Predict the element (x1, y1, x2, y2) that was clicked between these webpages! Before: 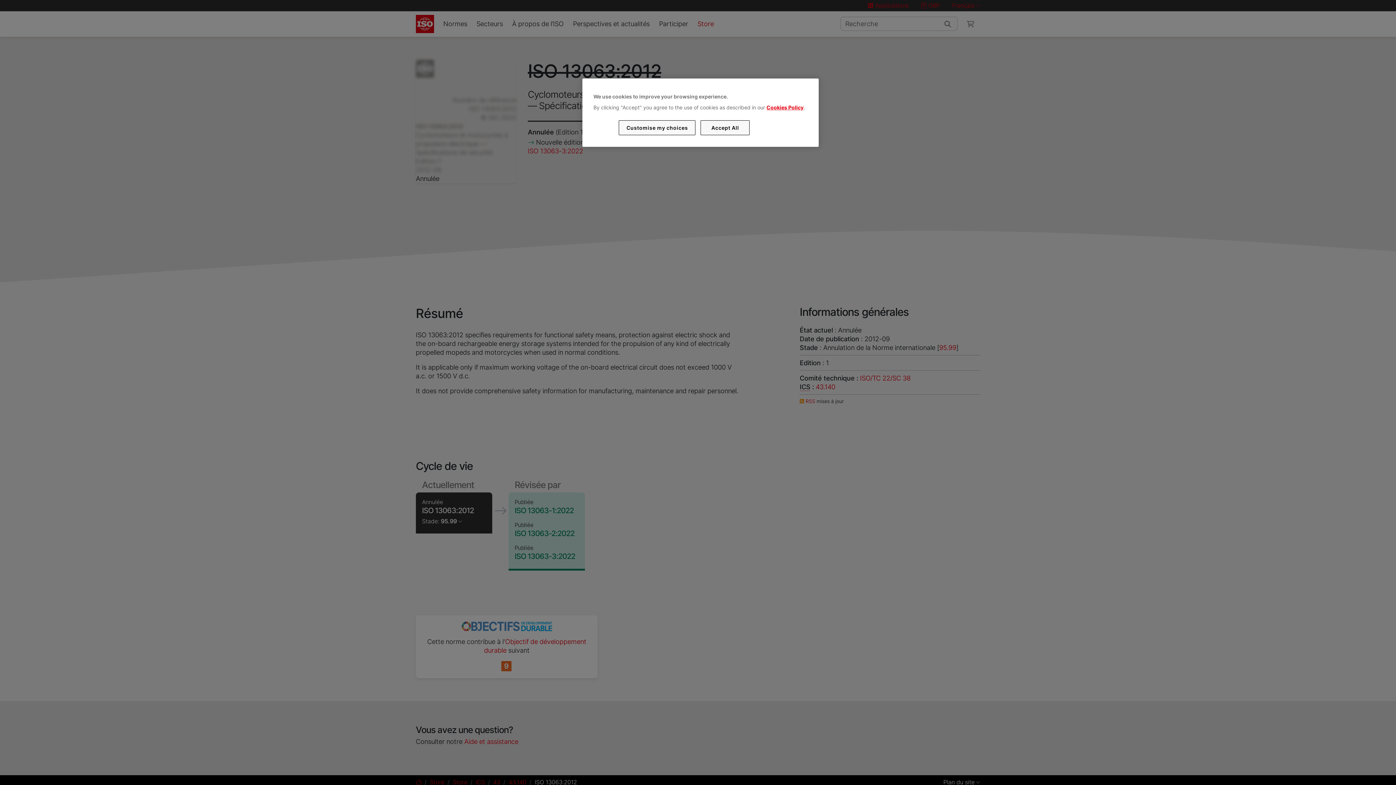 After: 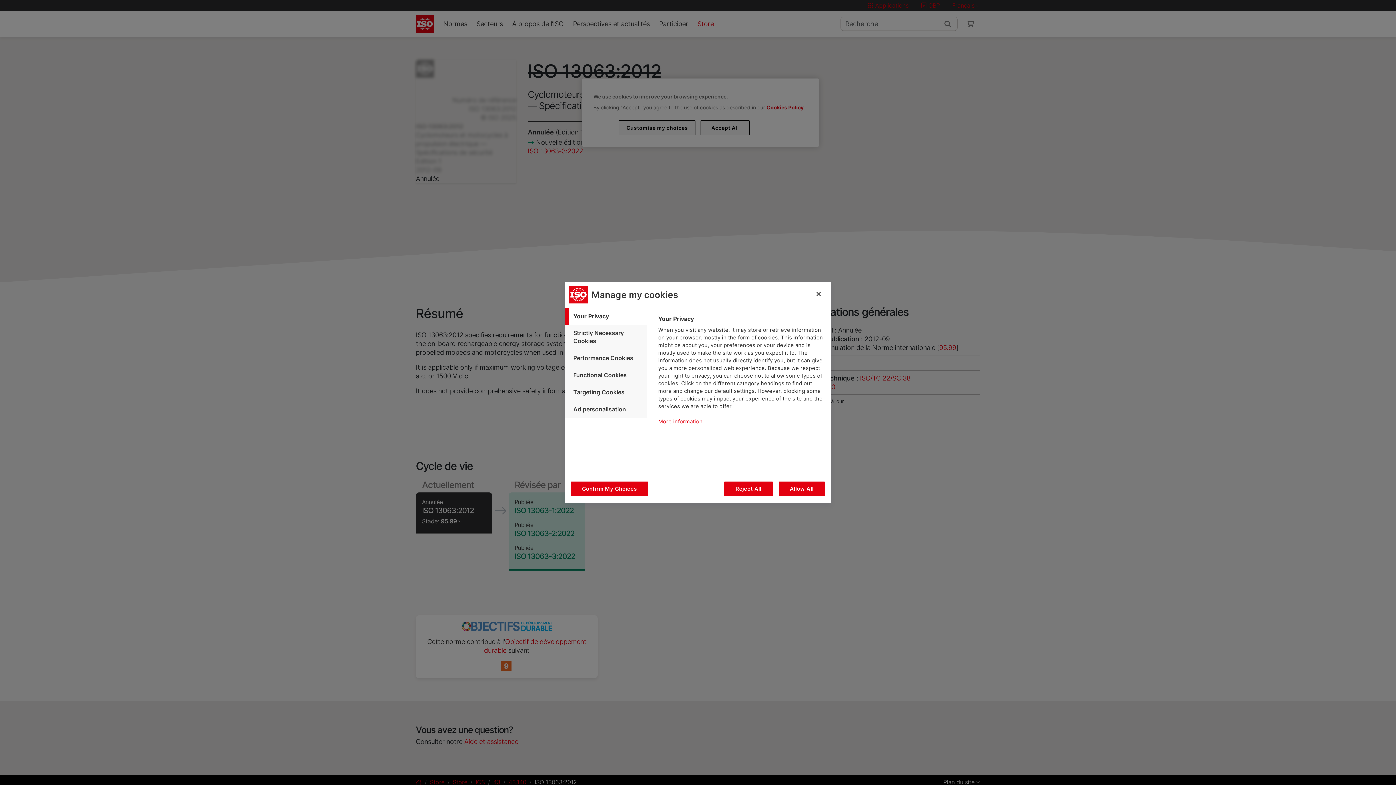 Action: label: Customise my choices bbox: (619, 120, 695, 135)